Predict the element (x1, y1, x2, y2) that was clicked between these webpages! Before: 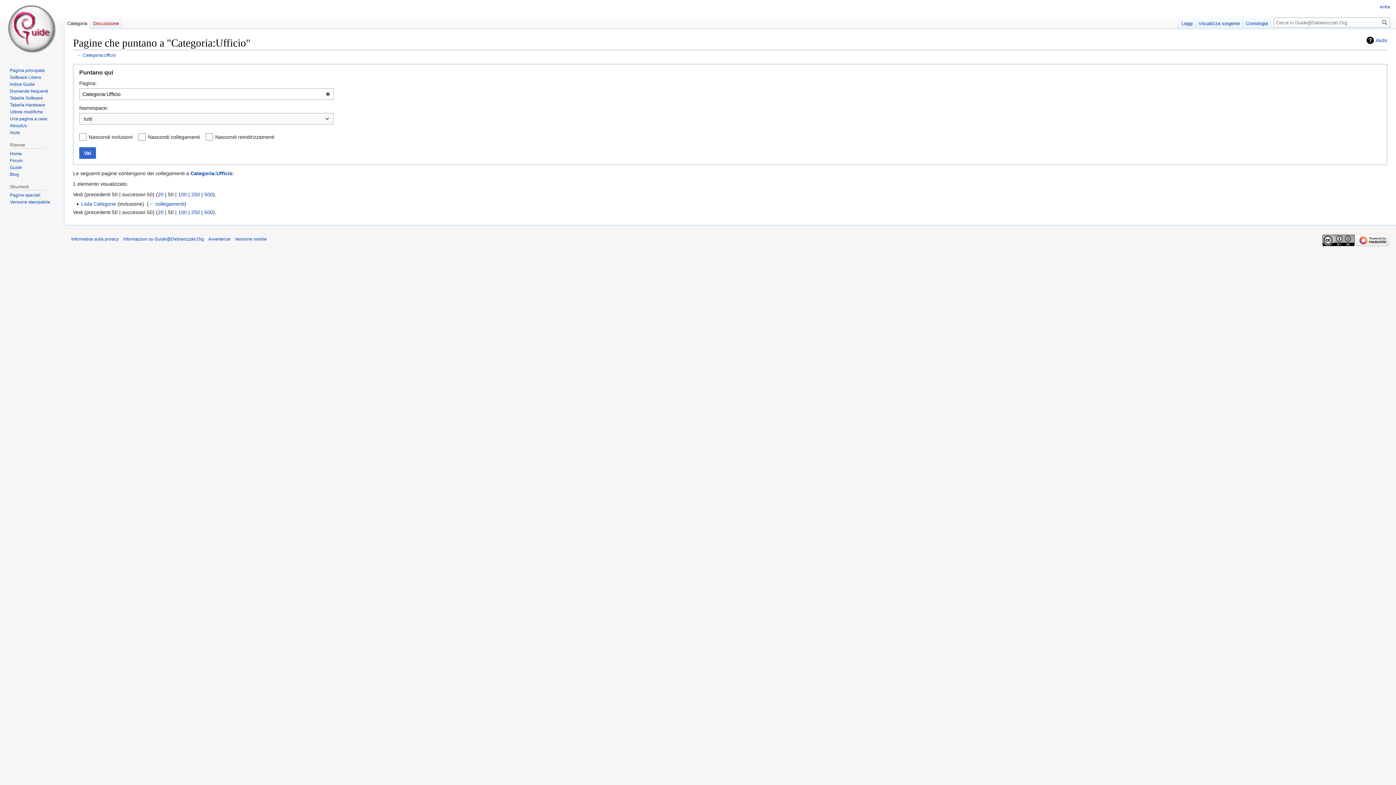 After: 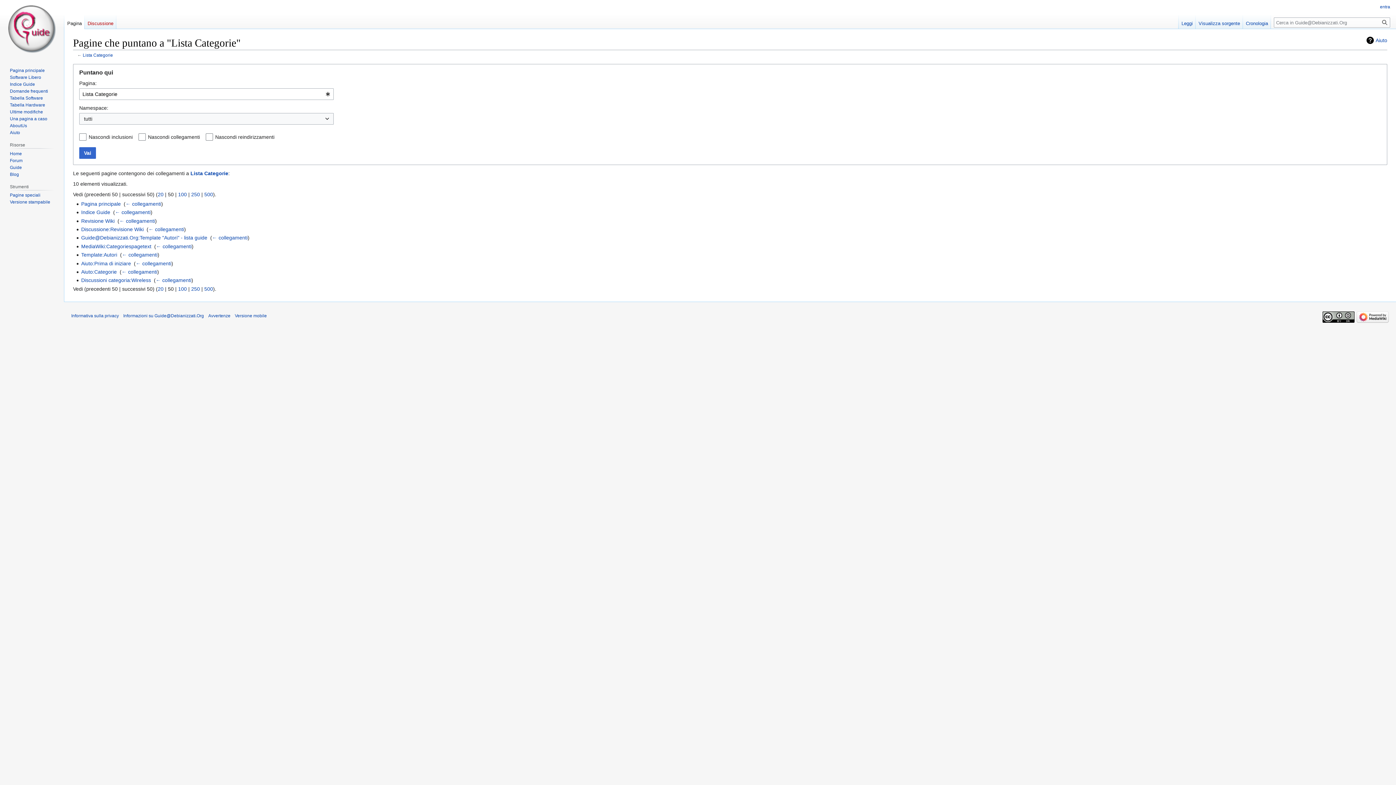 Action: bbox: (148, 201, 184, 206) label: ← collegamenti